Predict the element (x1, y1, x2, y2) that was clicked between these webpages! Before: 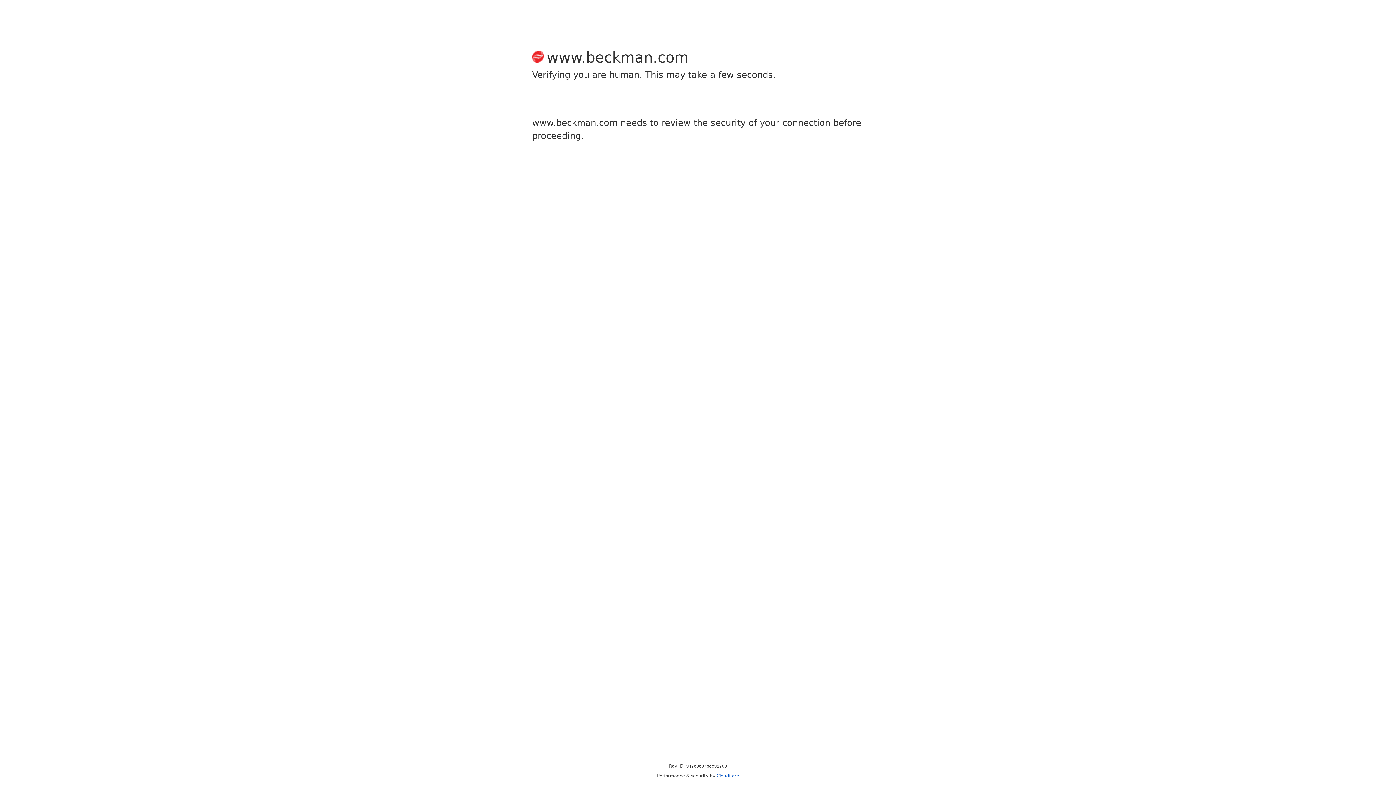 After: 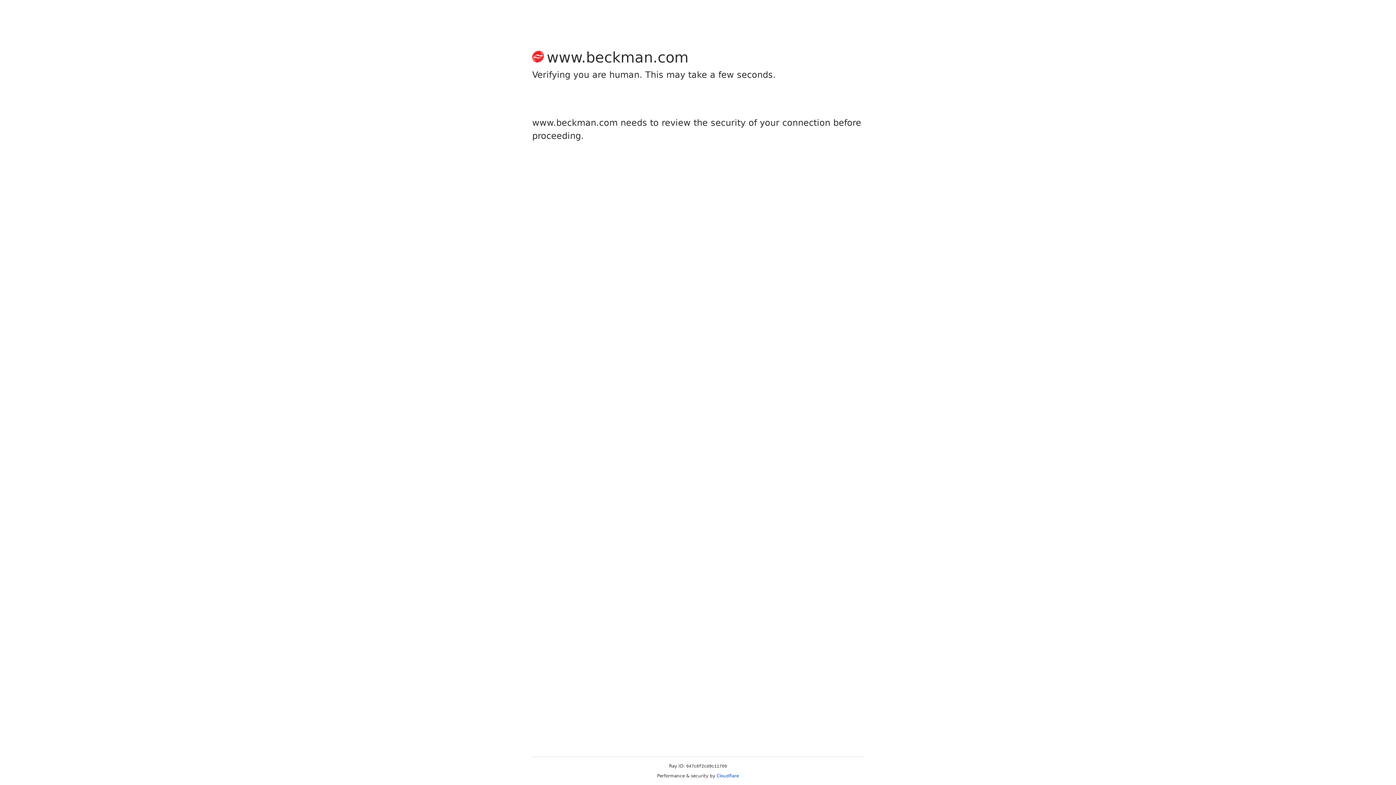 Action: label: Cloudflare bbox: (716, 773, 739, 778)